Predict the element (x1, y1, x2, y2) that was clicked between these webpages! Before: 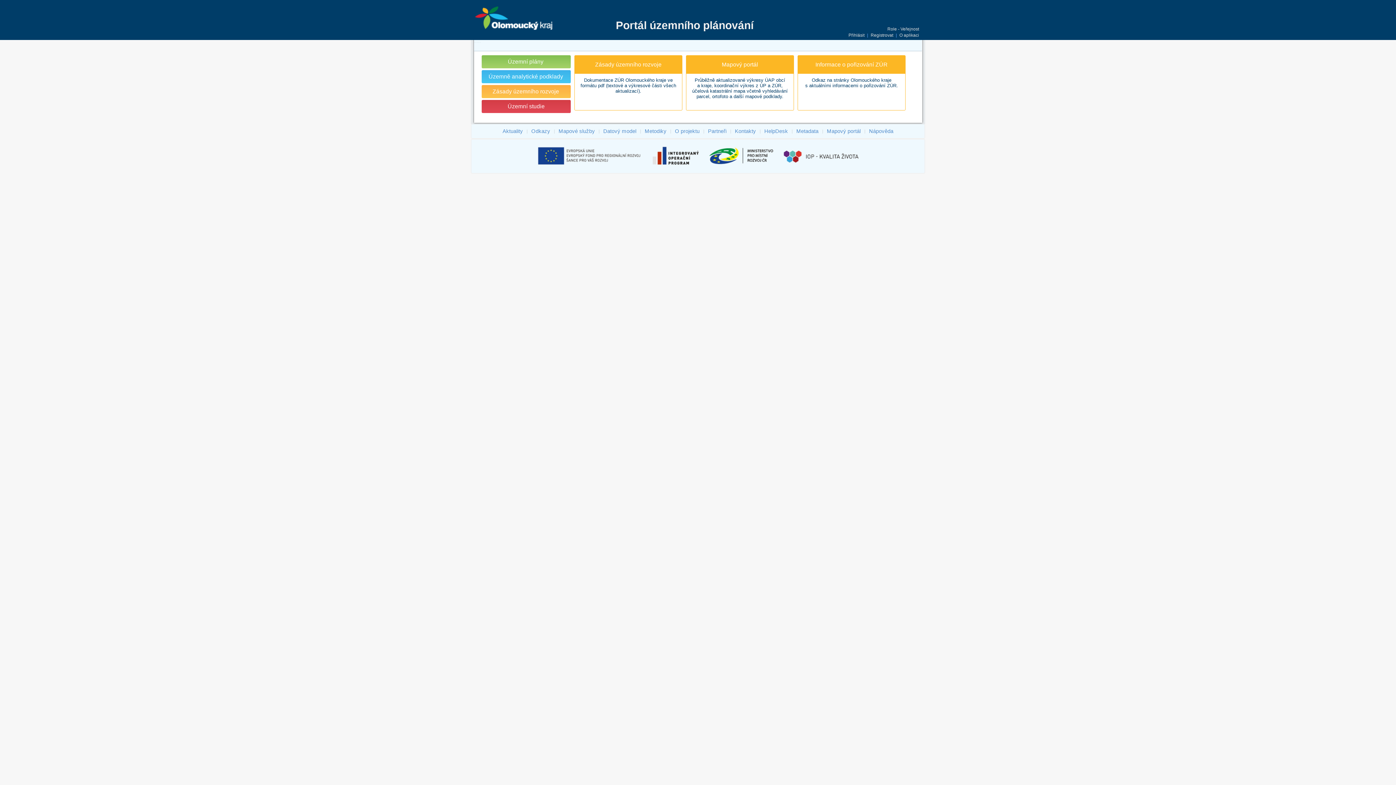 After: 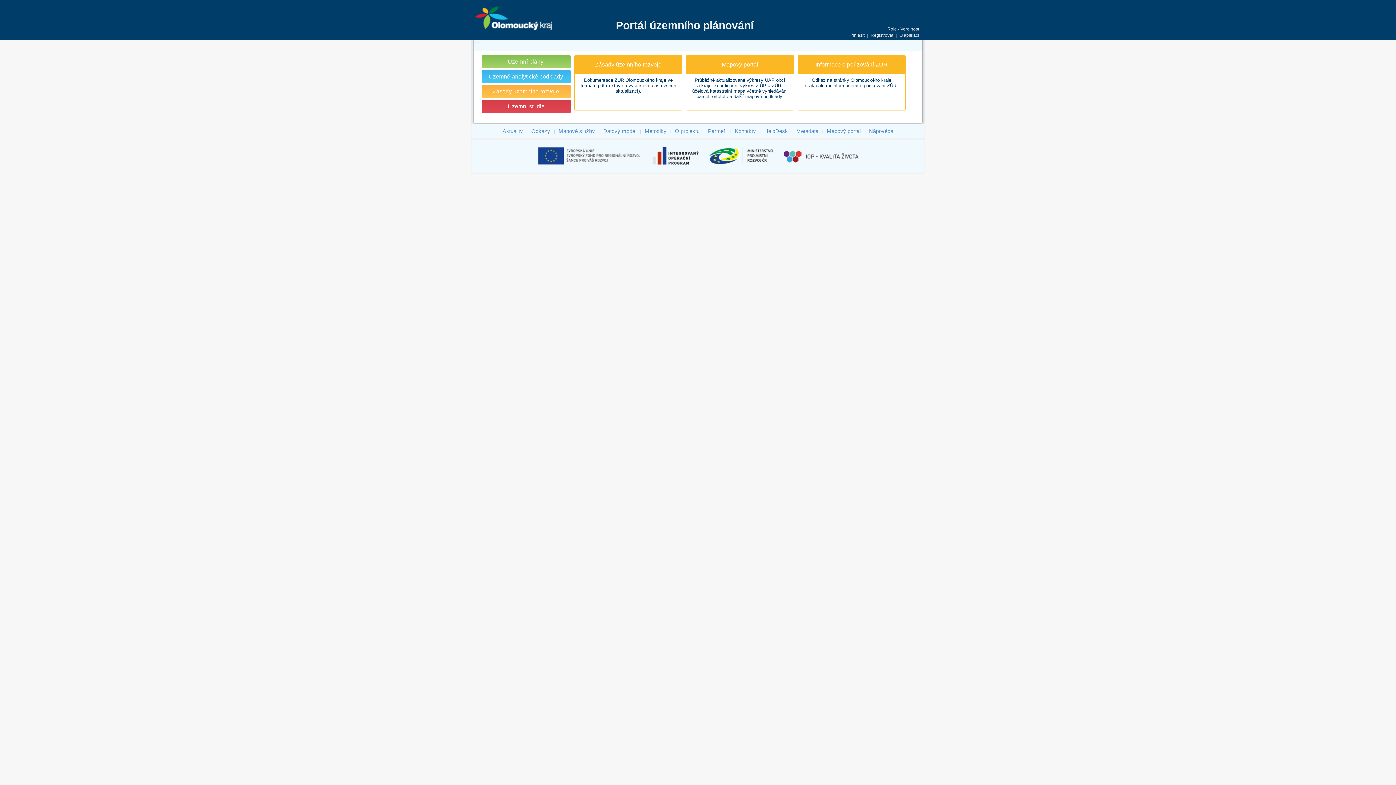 Action: bbox: (708, 164, 782, 169)